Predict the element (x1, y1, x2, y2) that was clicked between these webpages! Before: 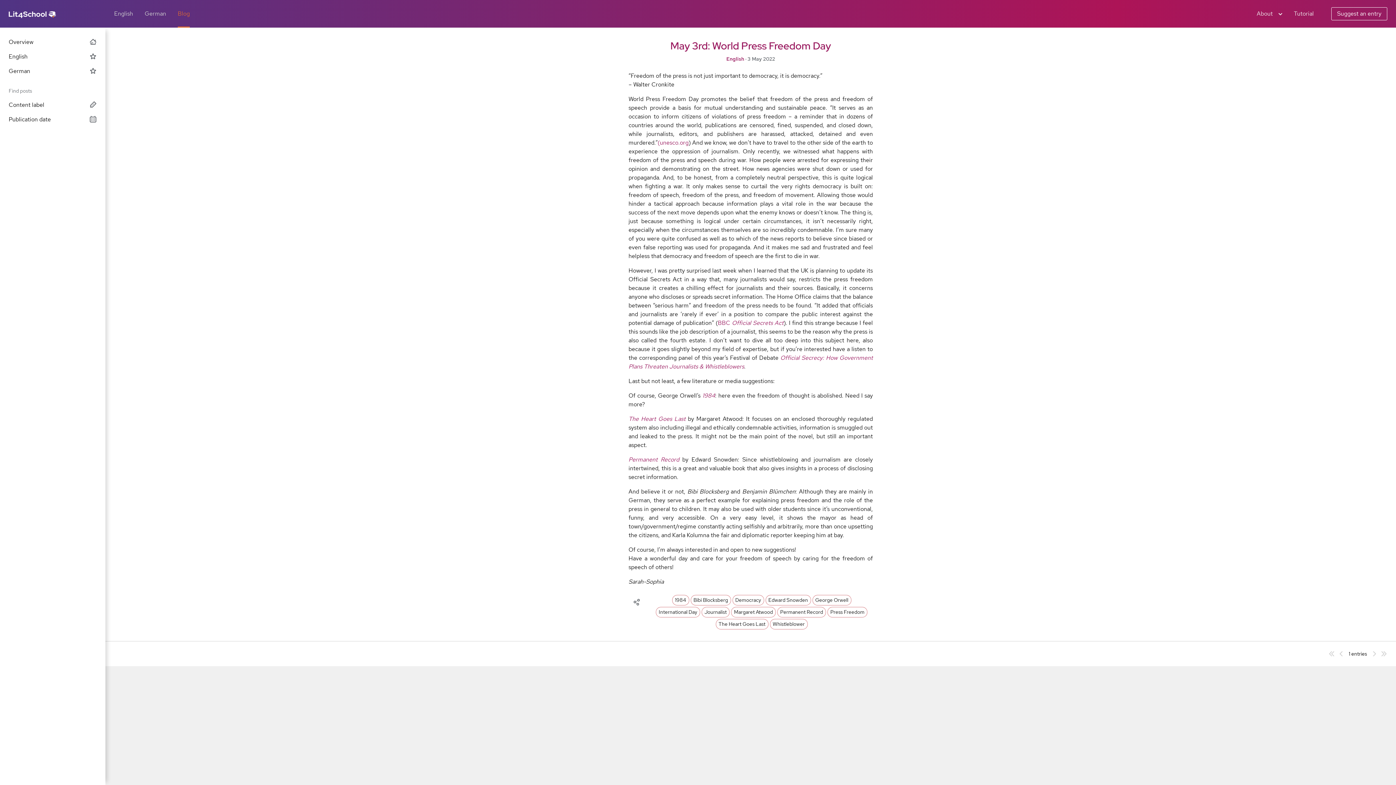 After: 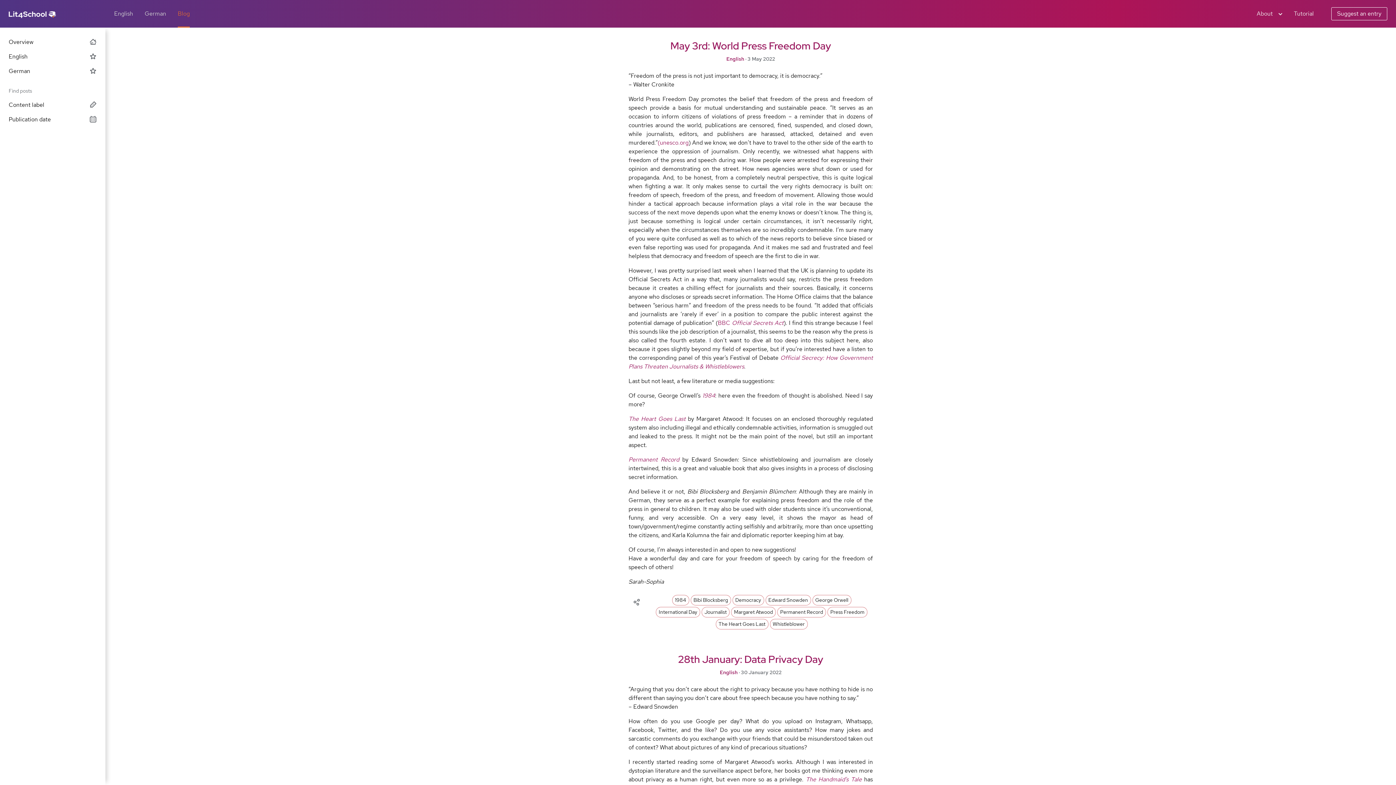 Action: label: Margaret Atwood bbox: (734, 608, 773, 616)